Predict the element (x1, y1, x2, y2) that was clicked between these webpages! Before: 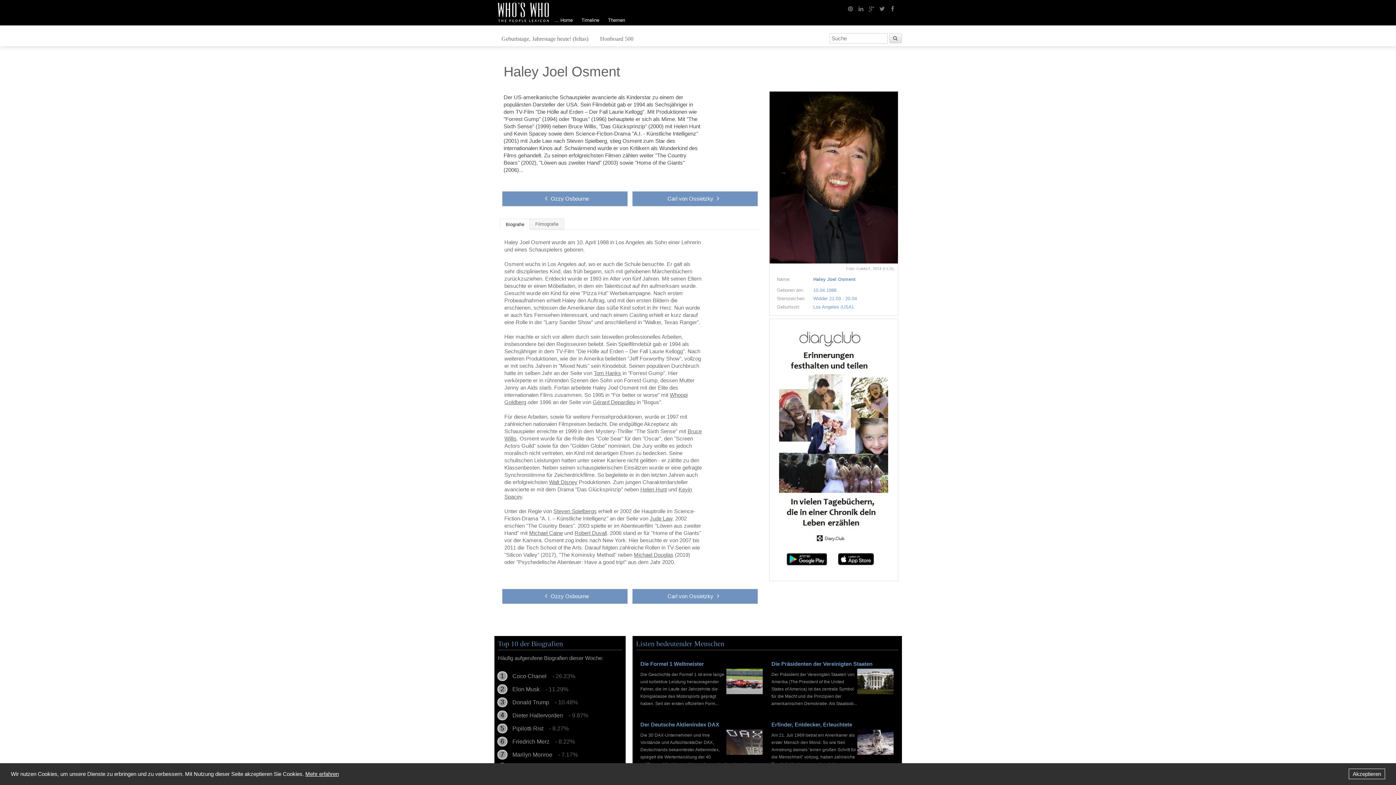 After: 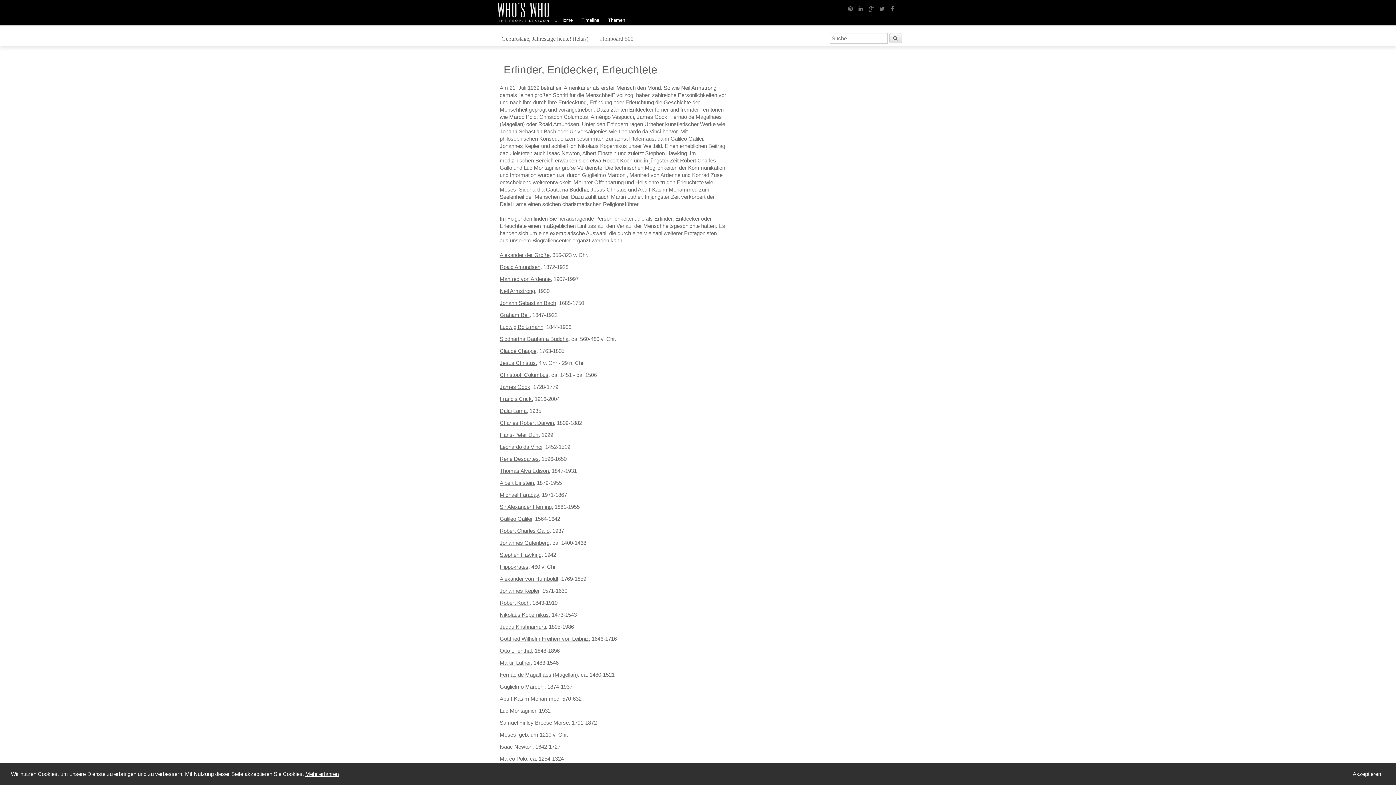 Action: label: Erfinder, Entdecker, Erleuchtete

Am 21. Juli 1969 betrat ein Amerikaner als erster Mensch den Mond. So wie Neil Armstrong damals "einen großen Schritt für die Menschheit" vollzog, haben zahlreiche Persönlichkeiten vor und nach ihm... bbox: (769, 717, 896, 774)